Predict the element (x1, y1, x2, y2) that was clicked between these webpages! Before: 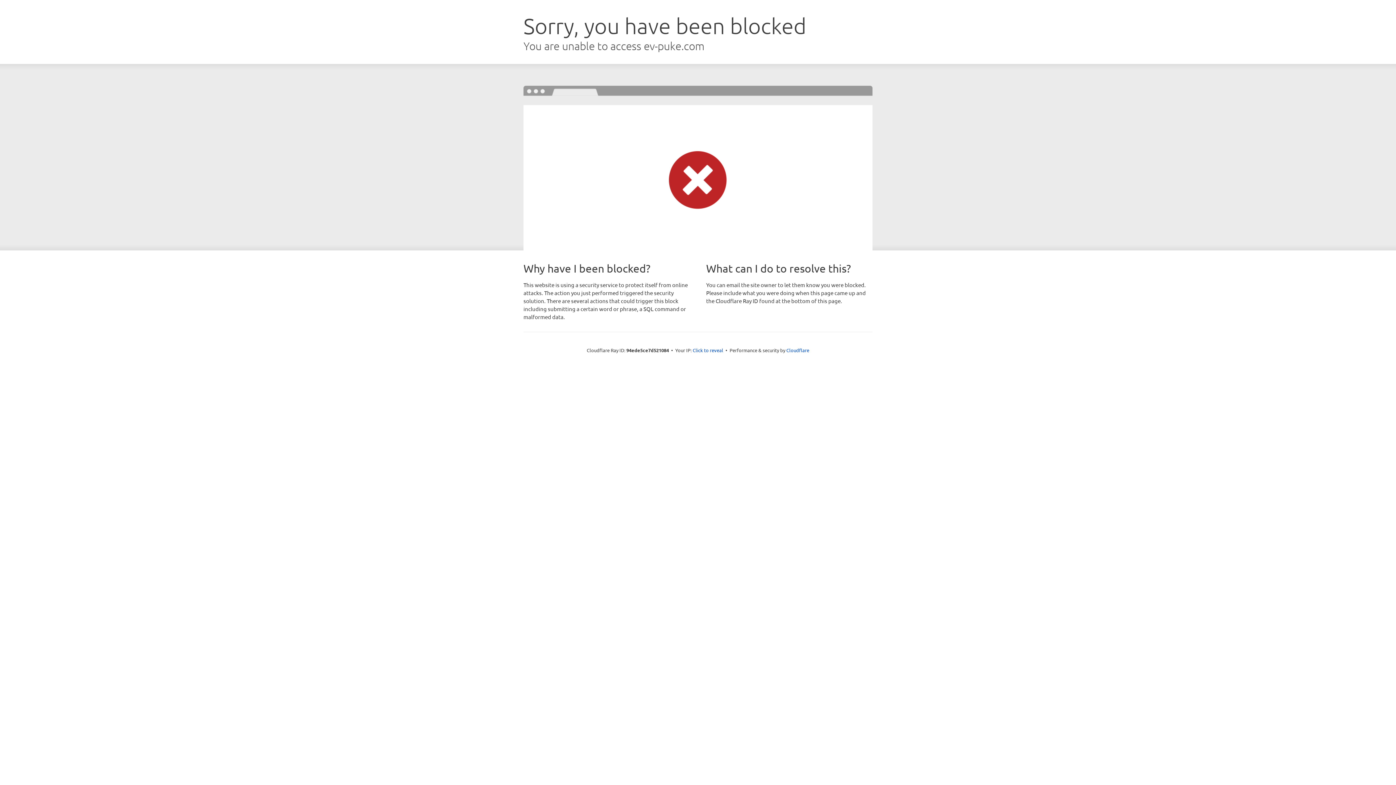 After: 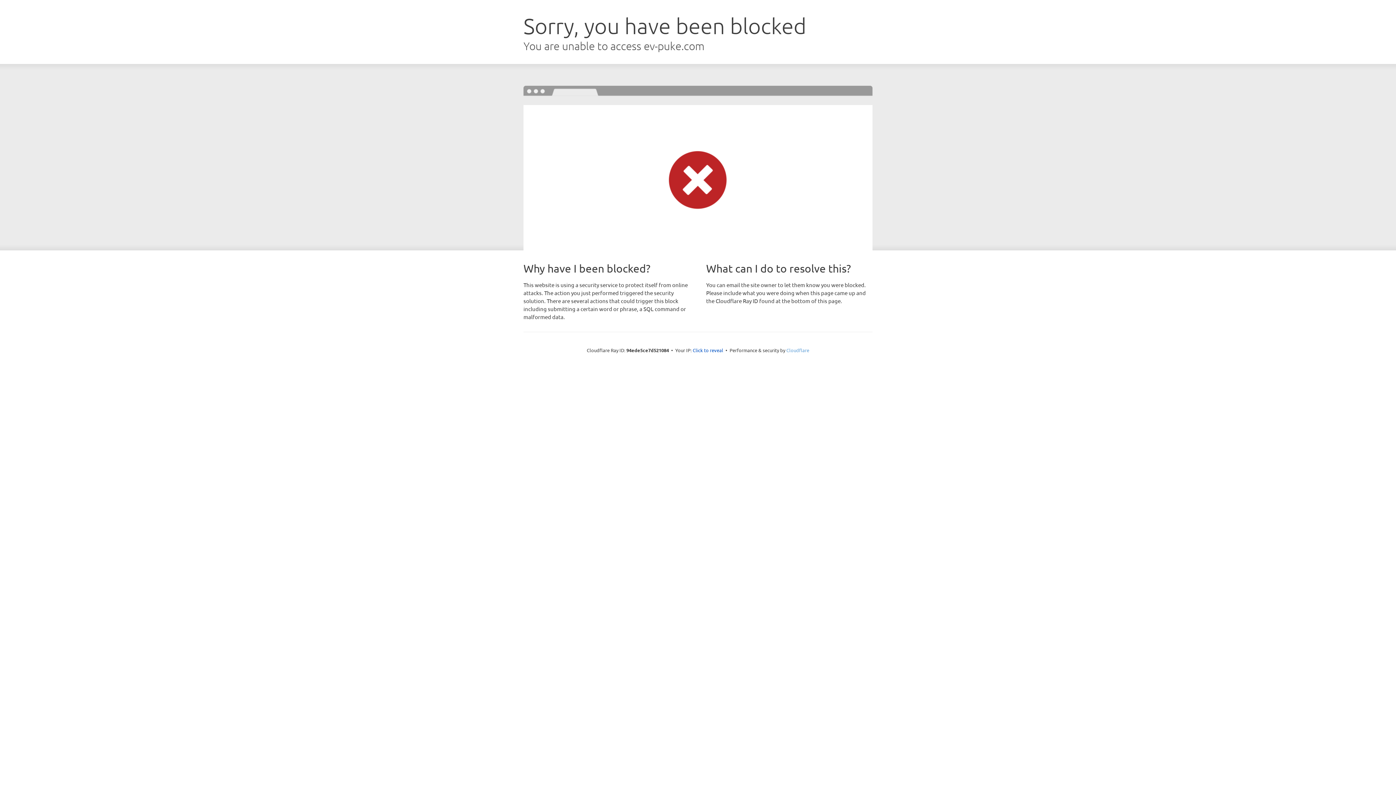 Action: bbox: (786, 347, 809, 353) label: Cloudflare